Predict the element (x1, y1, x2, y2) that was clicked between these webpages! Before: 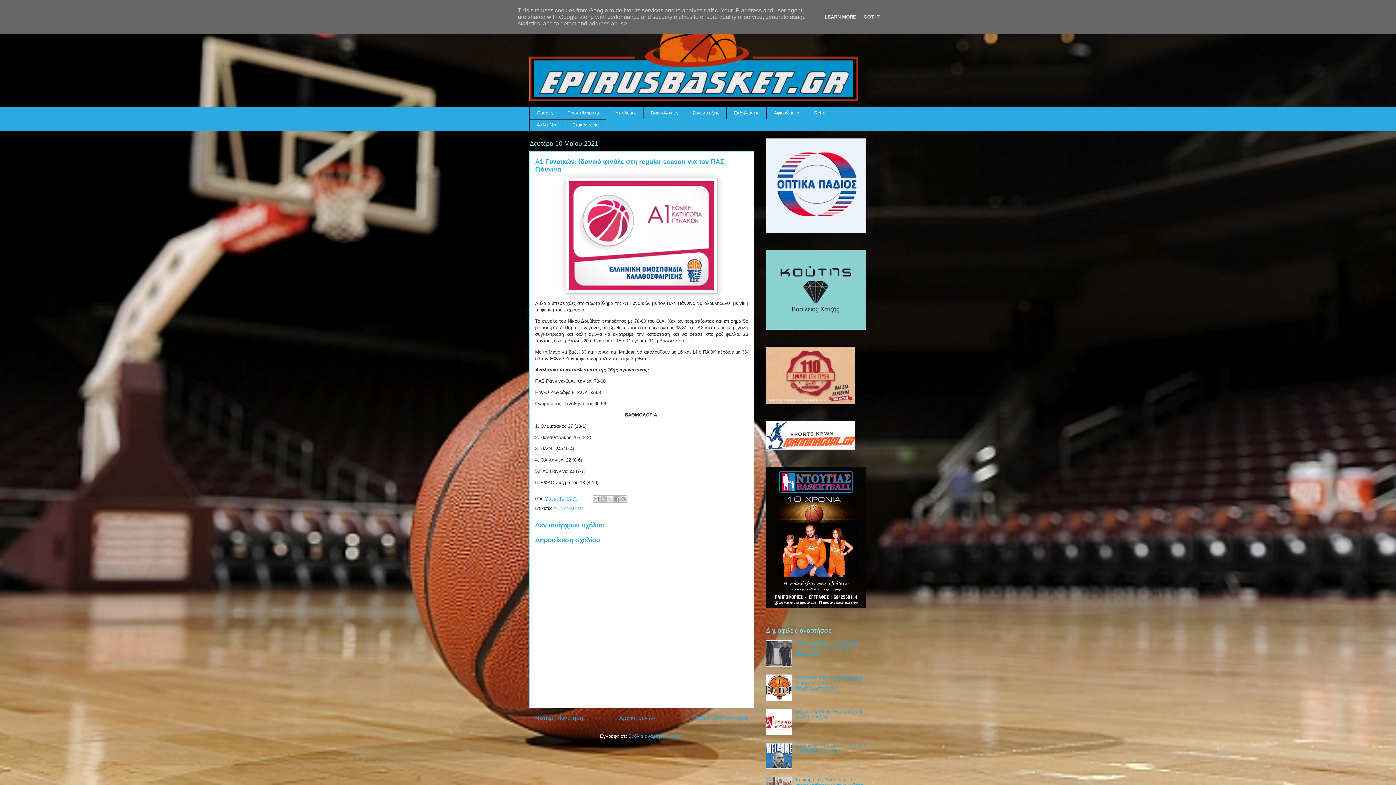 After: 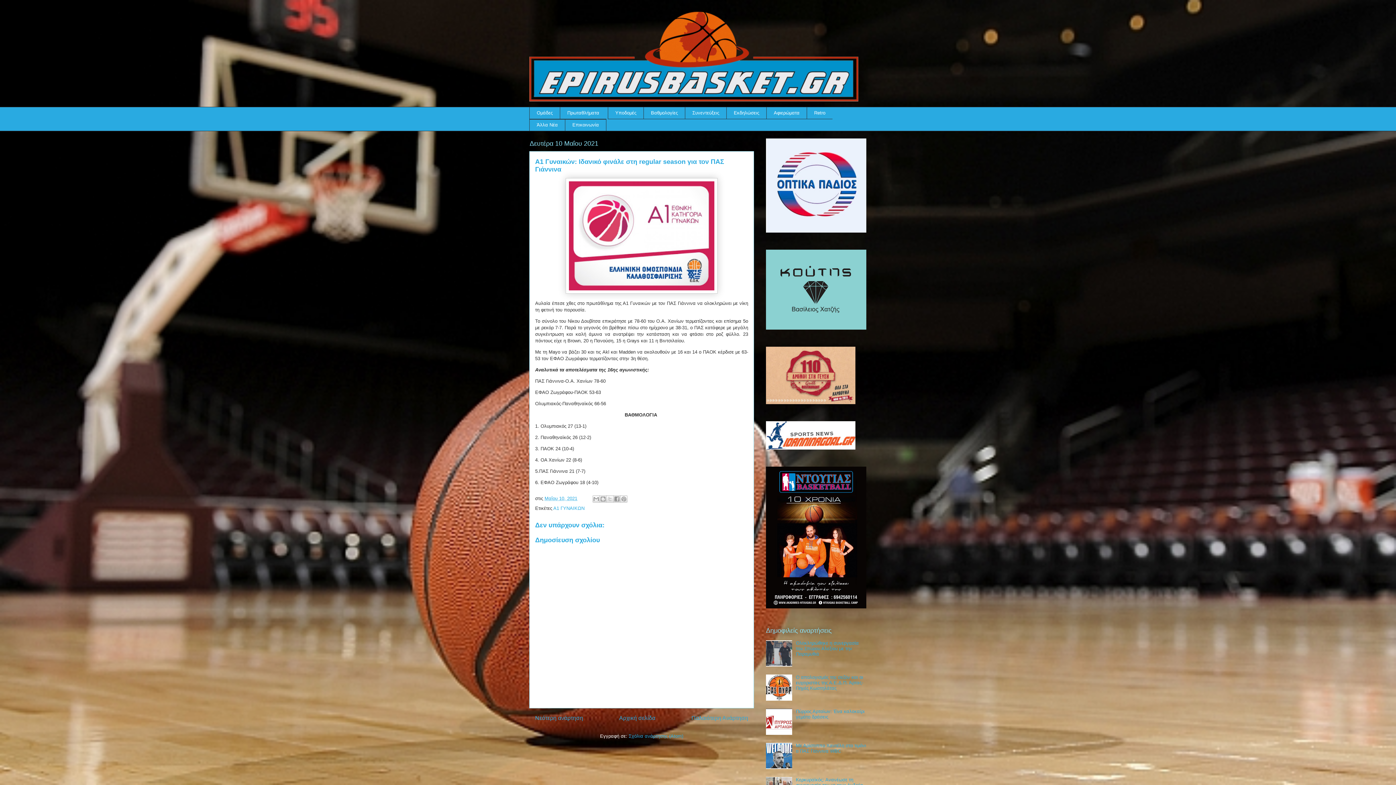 Action: bbox: (861, 14, 882, 19) label: GOT IT